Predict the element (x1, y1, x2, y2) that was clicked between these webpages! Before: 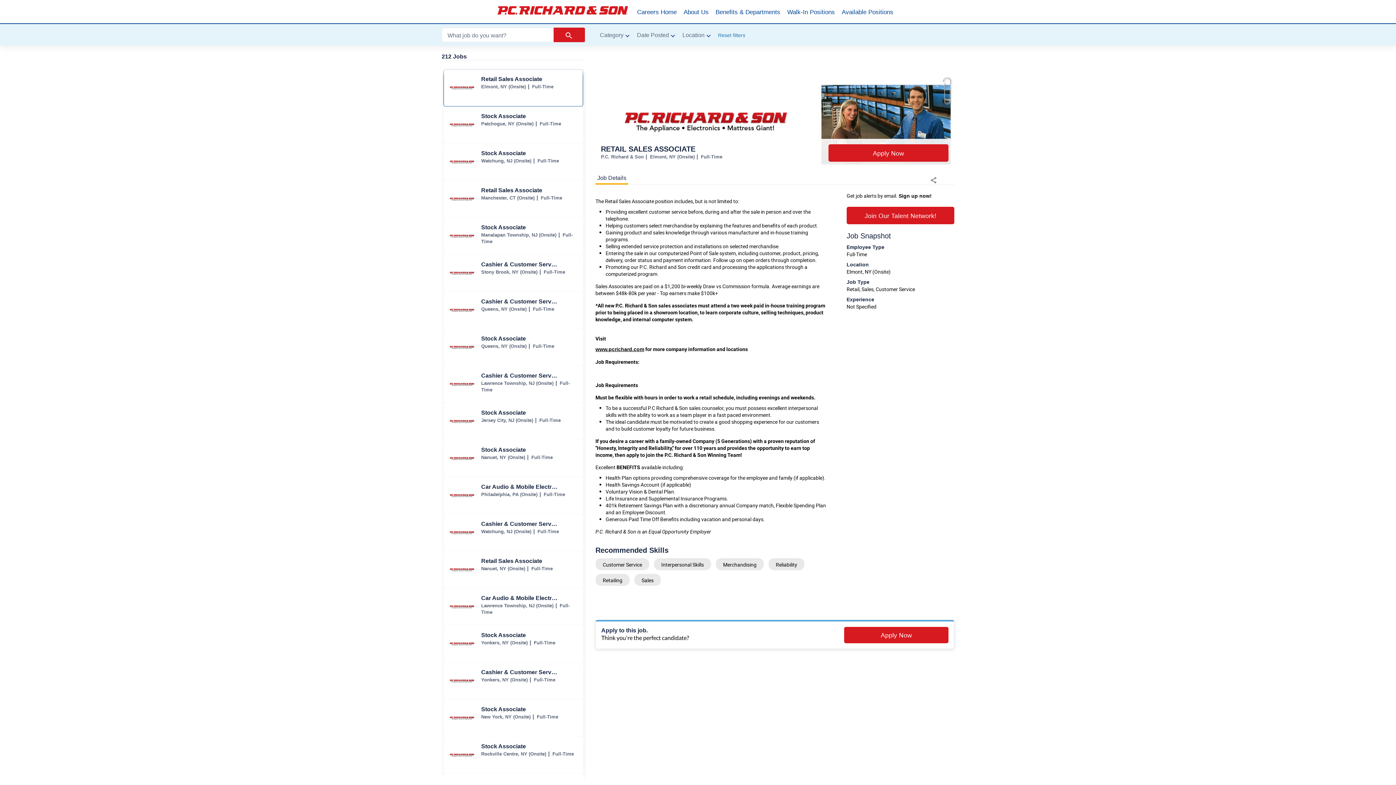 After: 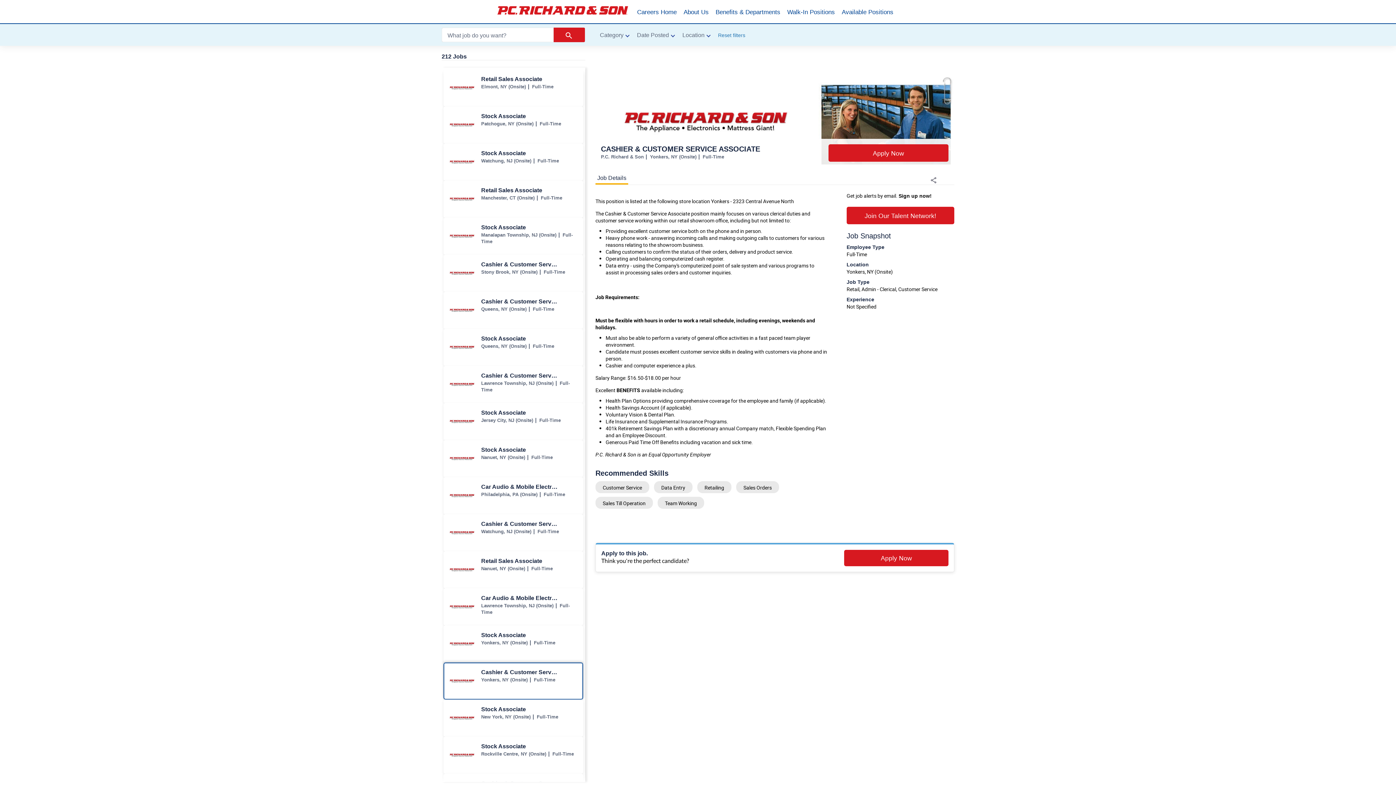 Action: label: Cashier & Customer Service Associate jobs in Yonkers bbox: (444, 663, 582, 699)